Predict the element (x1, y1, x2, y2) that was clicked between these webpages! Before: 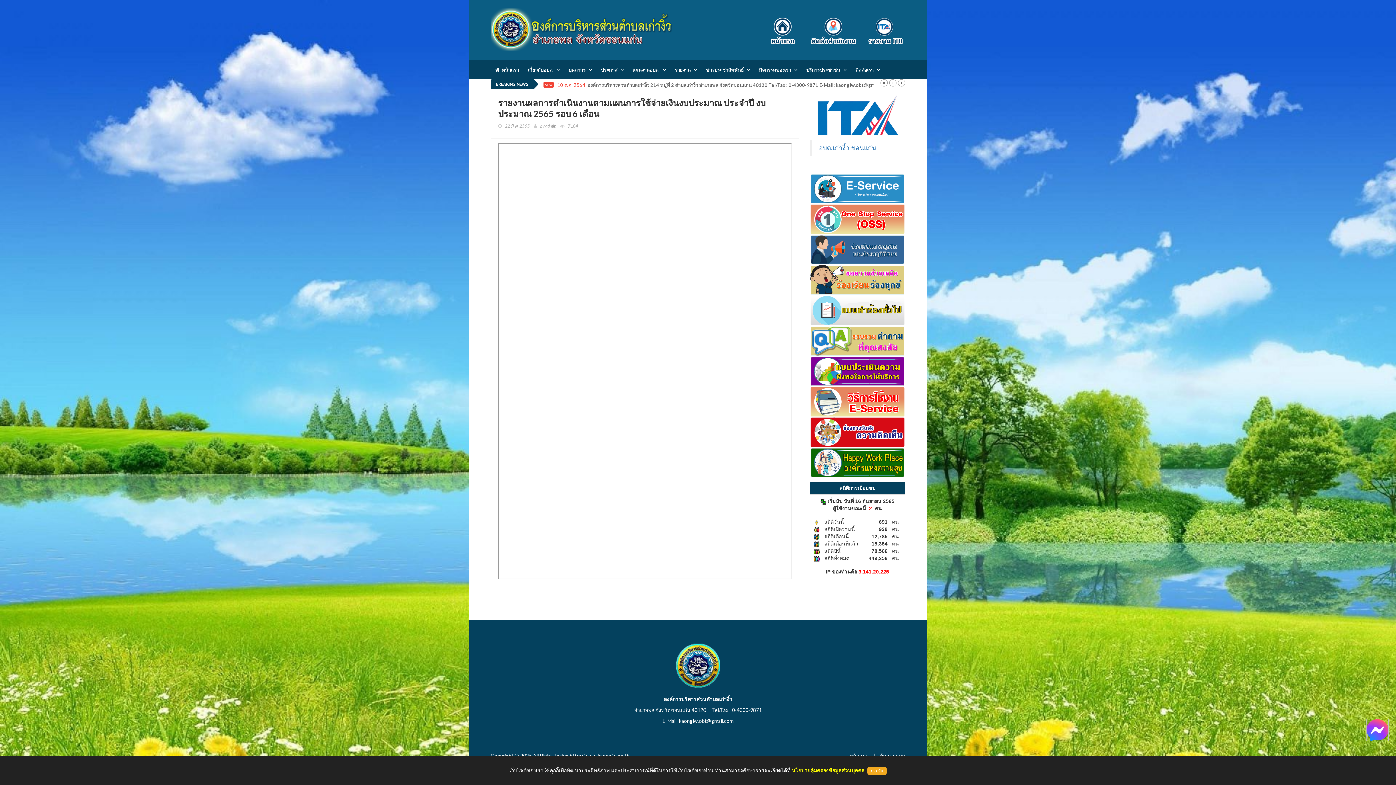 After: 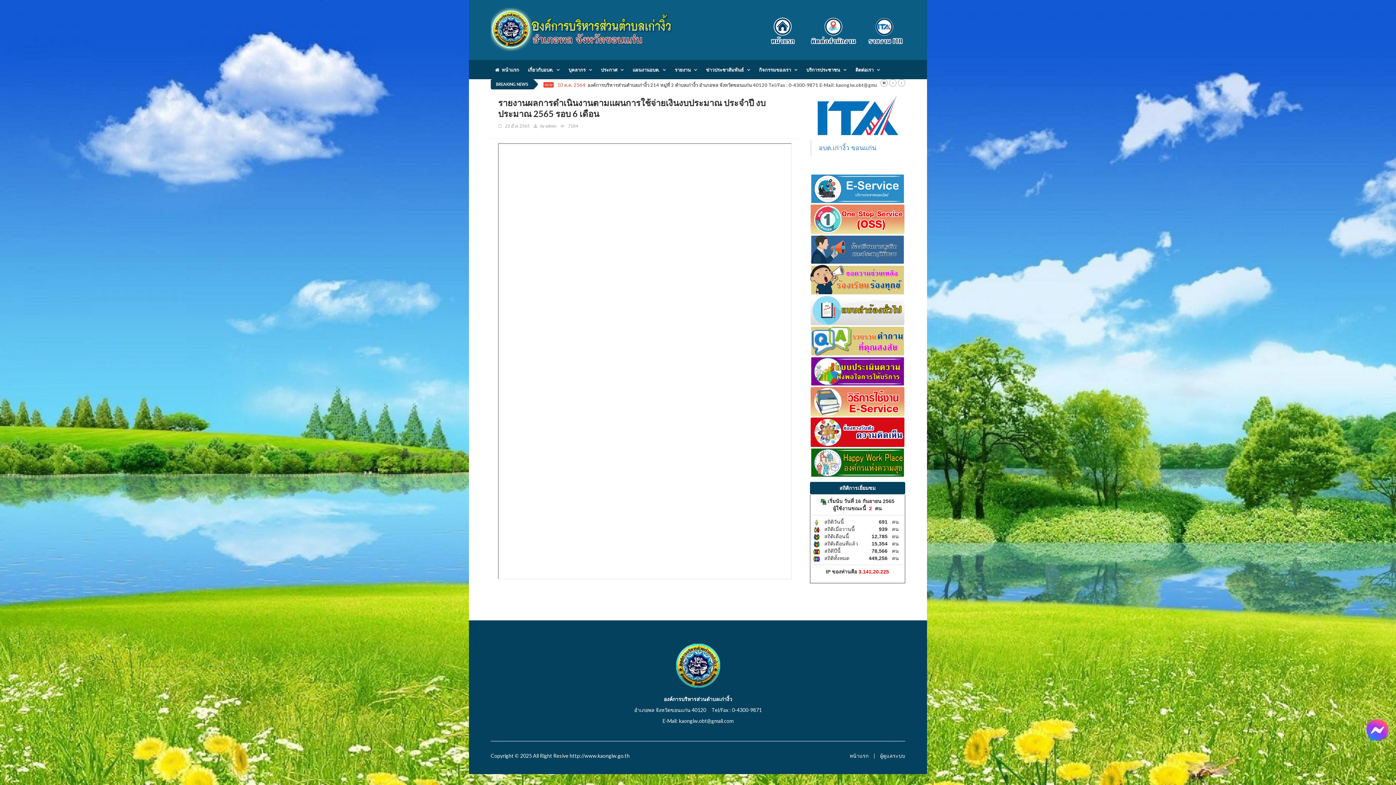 Action: label: ยอมรับ bbox: (867, 767, 886, 775)